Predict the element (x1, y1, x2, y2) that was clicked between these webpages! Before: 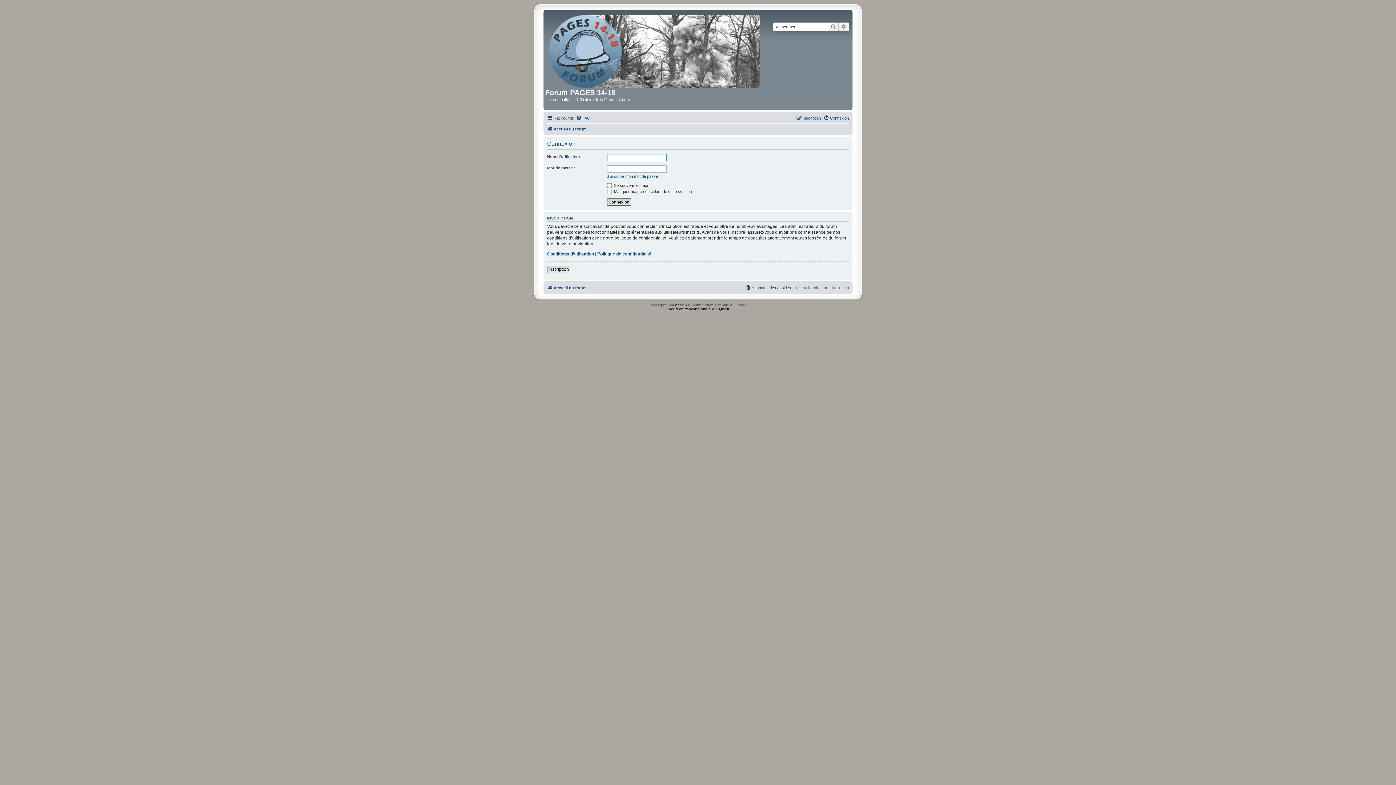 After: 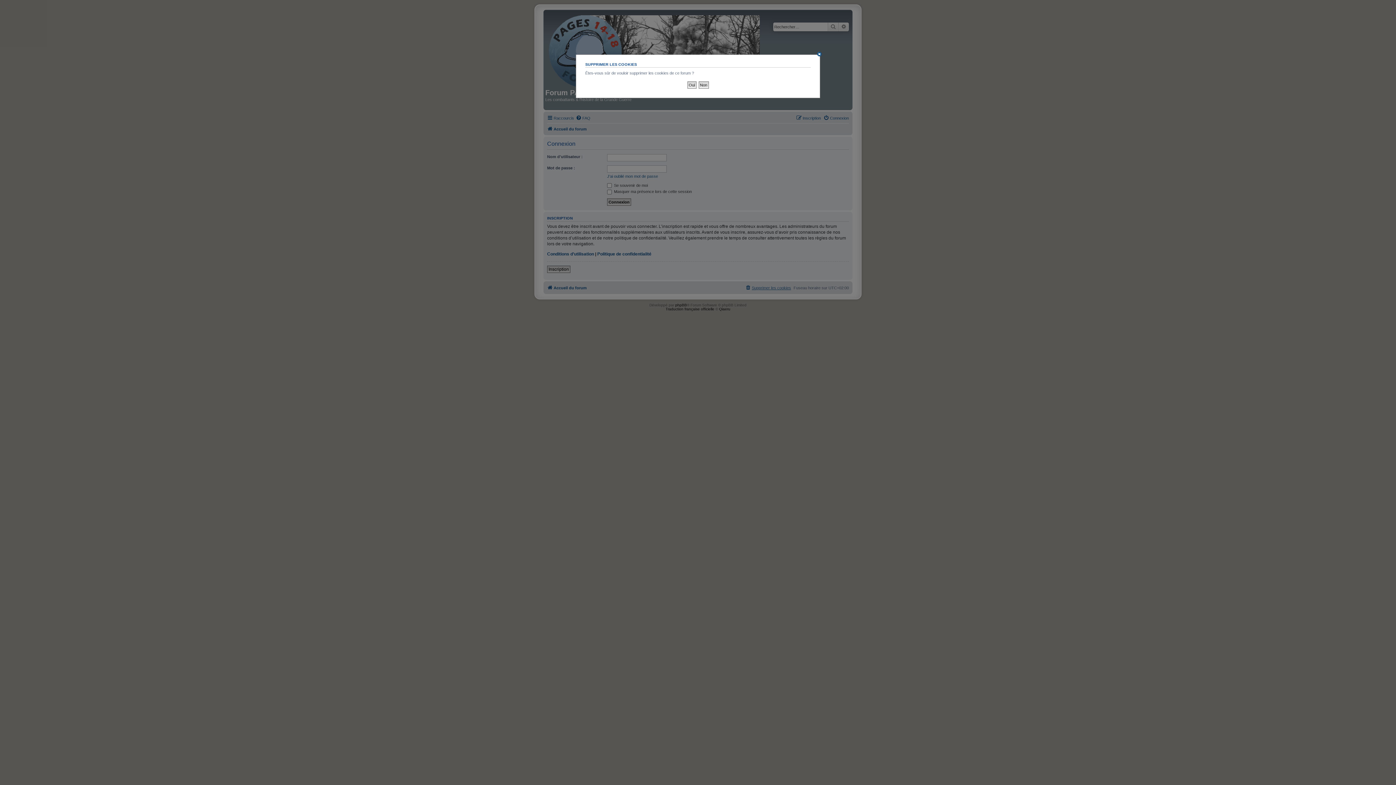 Action: label: Supprimer les cookies bbox: (745, 283, 791, 292)